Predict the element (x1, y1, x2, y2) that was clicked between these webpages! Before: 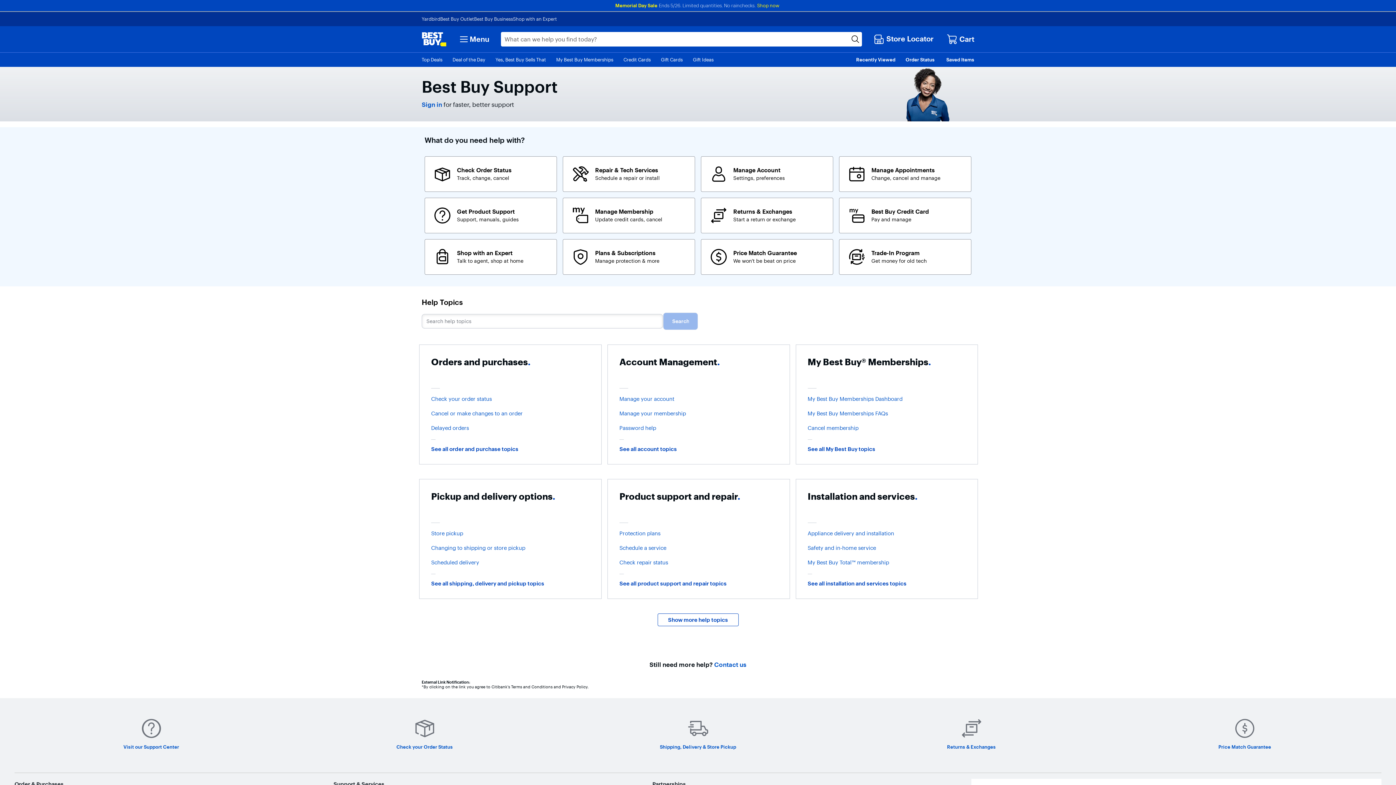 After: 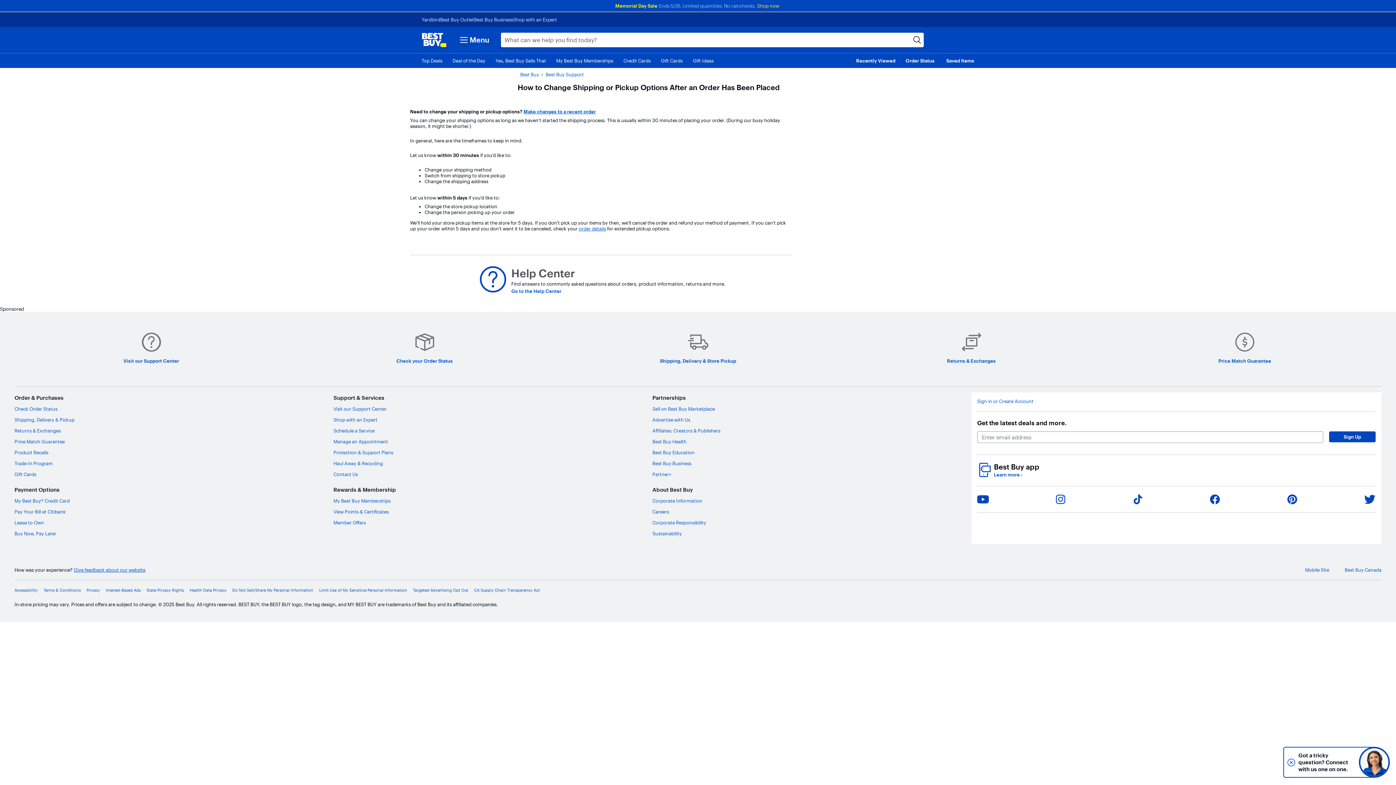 Action: label: Changing to shipping or store pickup bbox: (431, 545, 589, 551)